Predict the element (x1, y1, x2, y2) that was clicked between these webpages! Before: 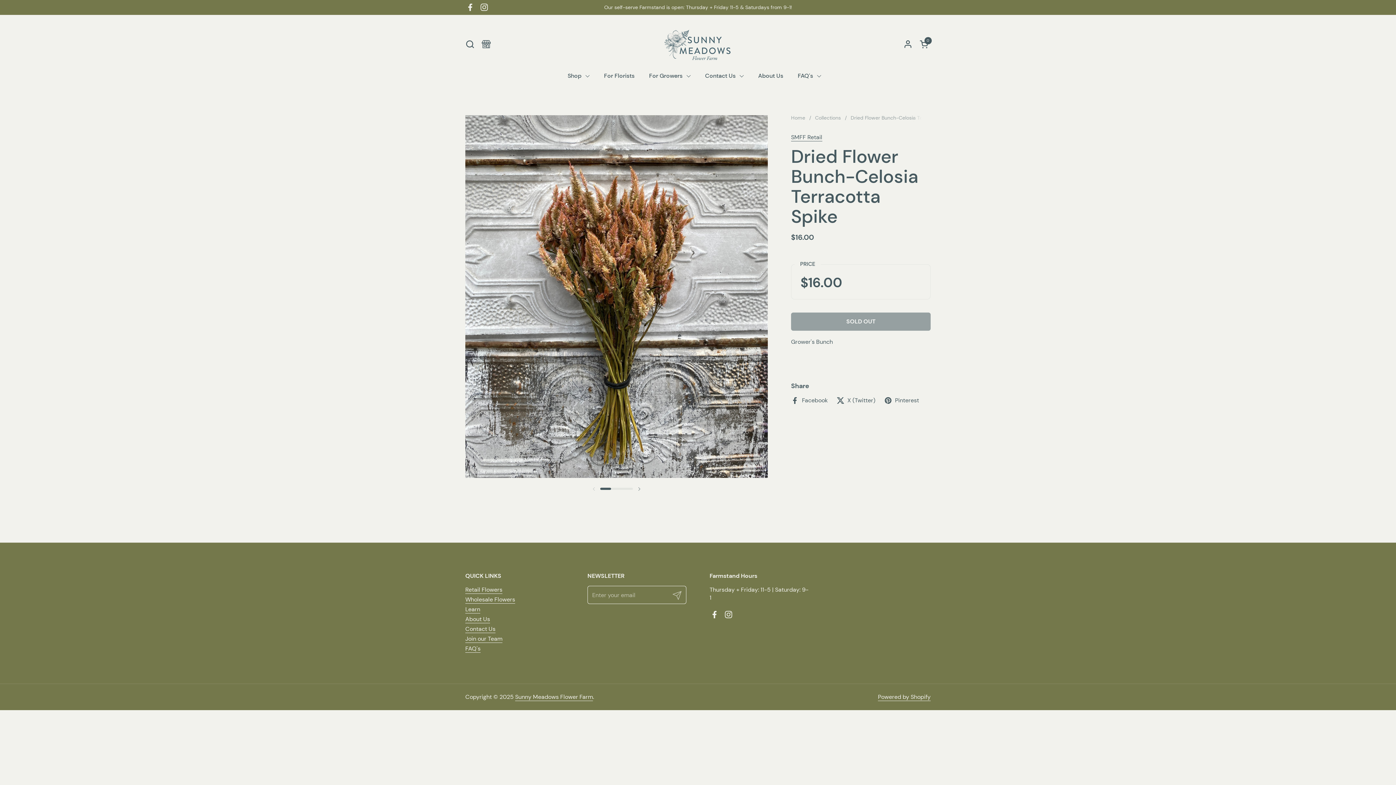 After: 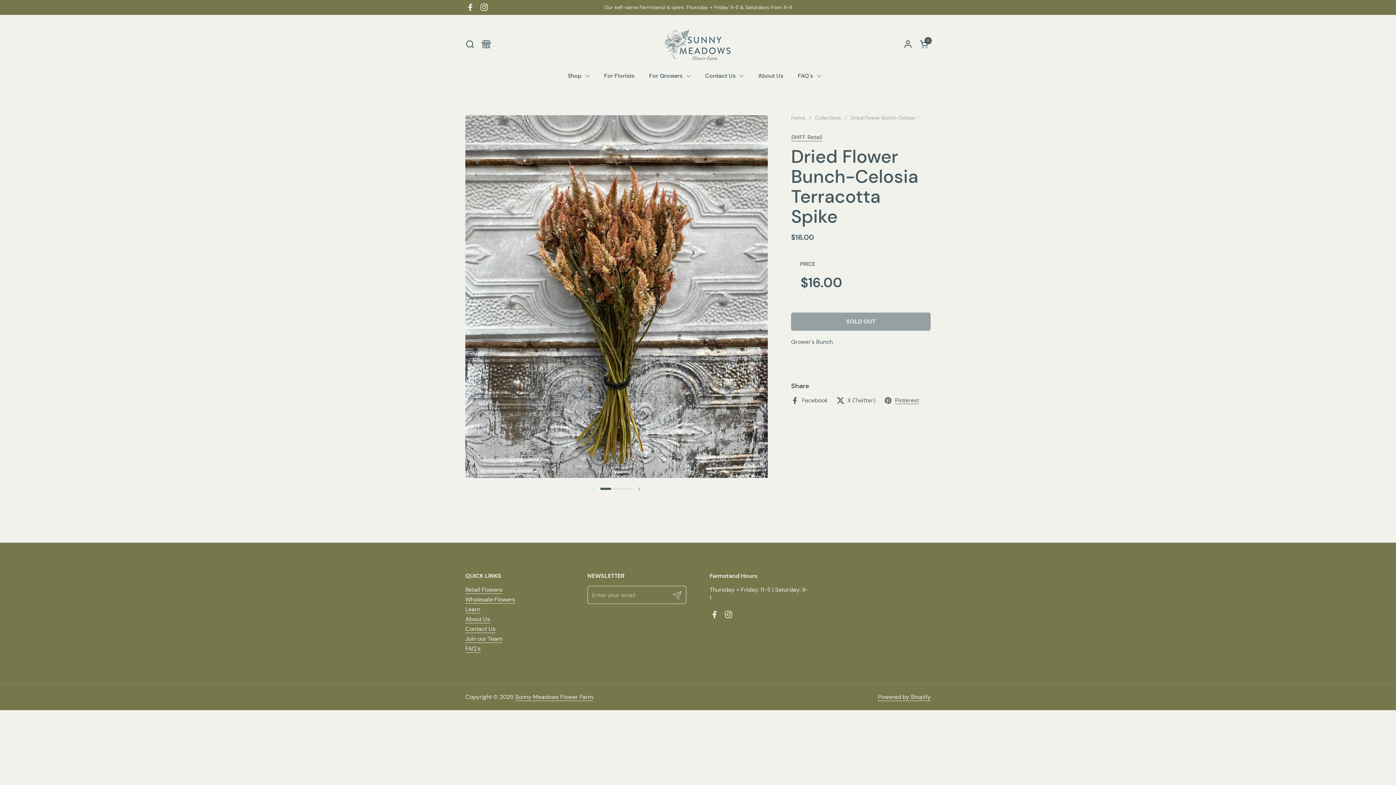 Action: label: Pinterest bbox: (884, 396, 919, 404)